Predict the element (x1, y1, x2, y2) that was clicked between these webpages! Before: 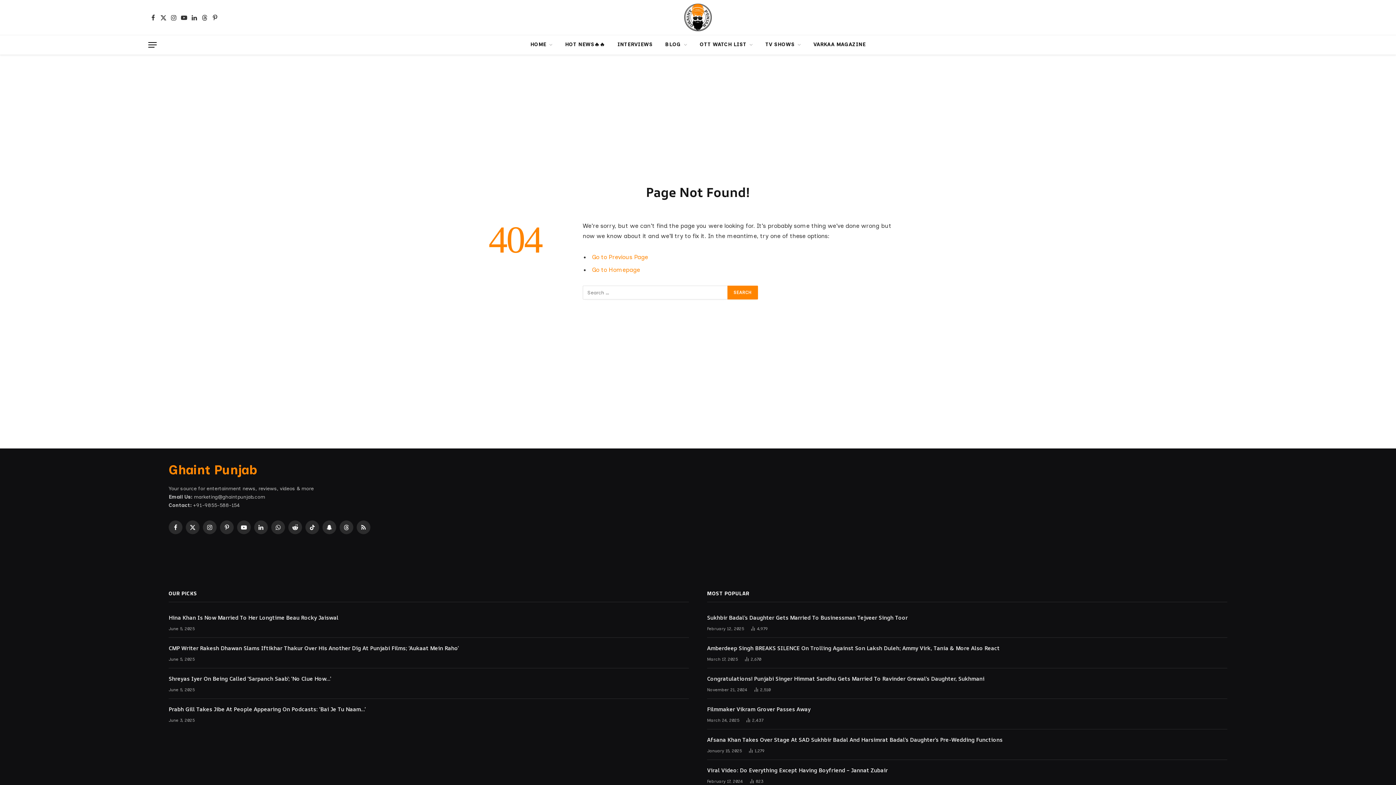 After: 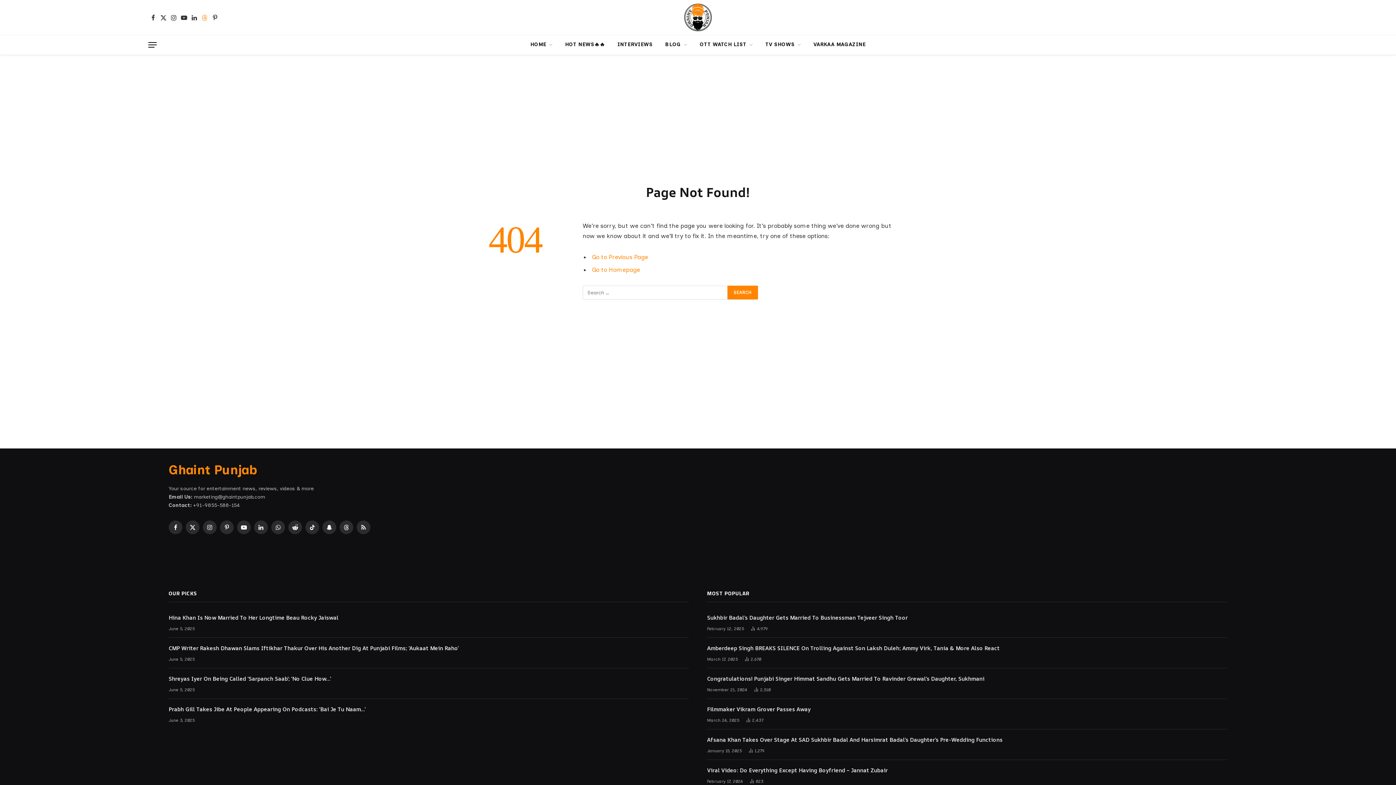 Action: bbox: (199, 9, 209, 25) label: Threads